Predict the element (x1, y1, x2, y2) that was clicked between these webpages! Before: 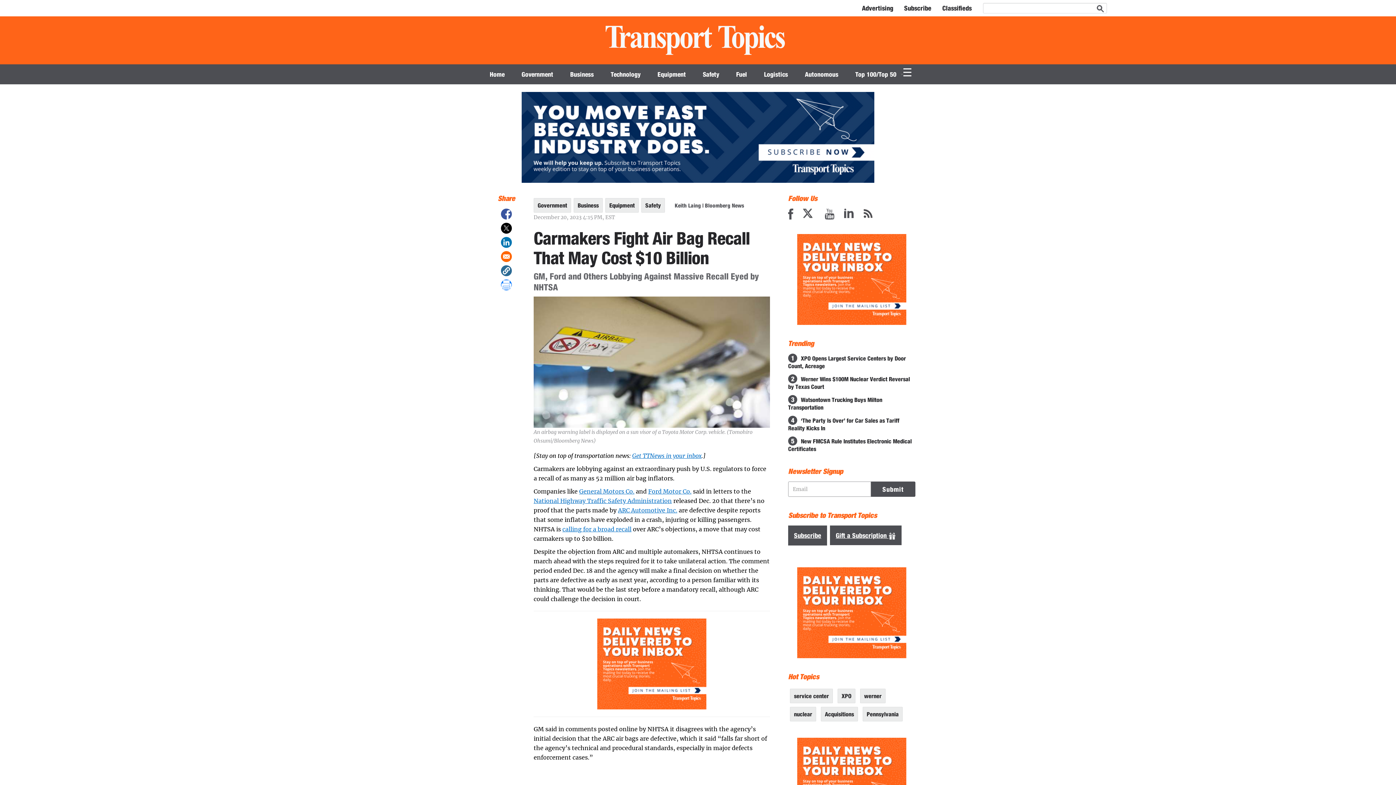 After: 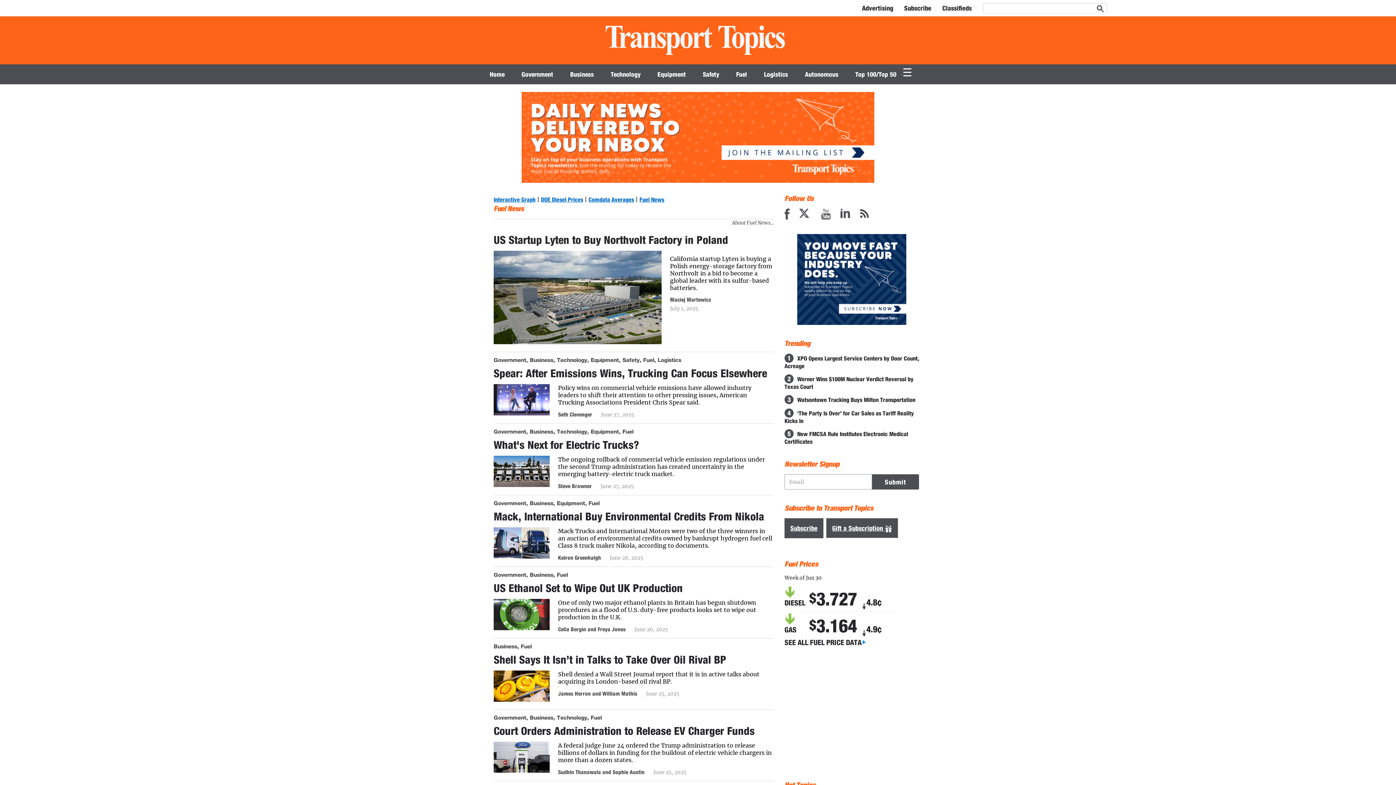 Action: bbox: (729, 64, 754, 84) label: Fuel